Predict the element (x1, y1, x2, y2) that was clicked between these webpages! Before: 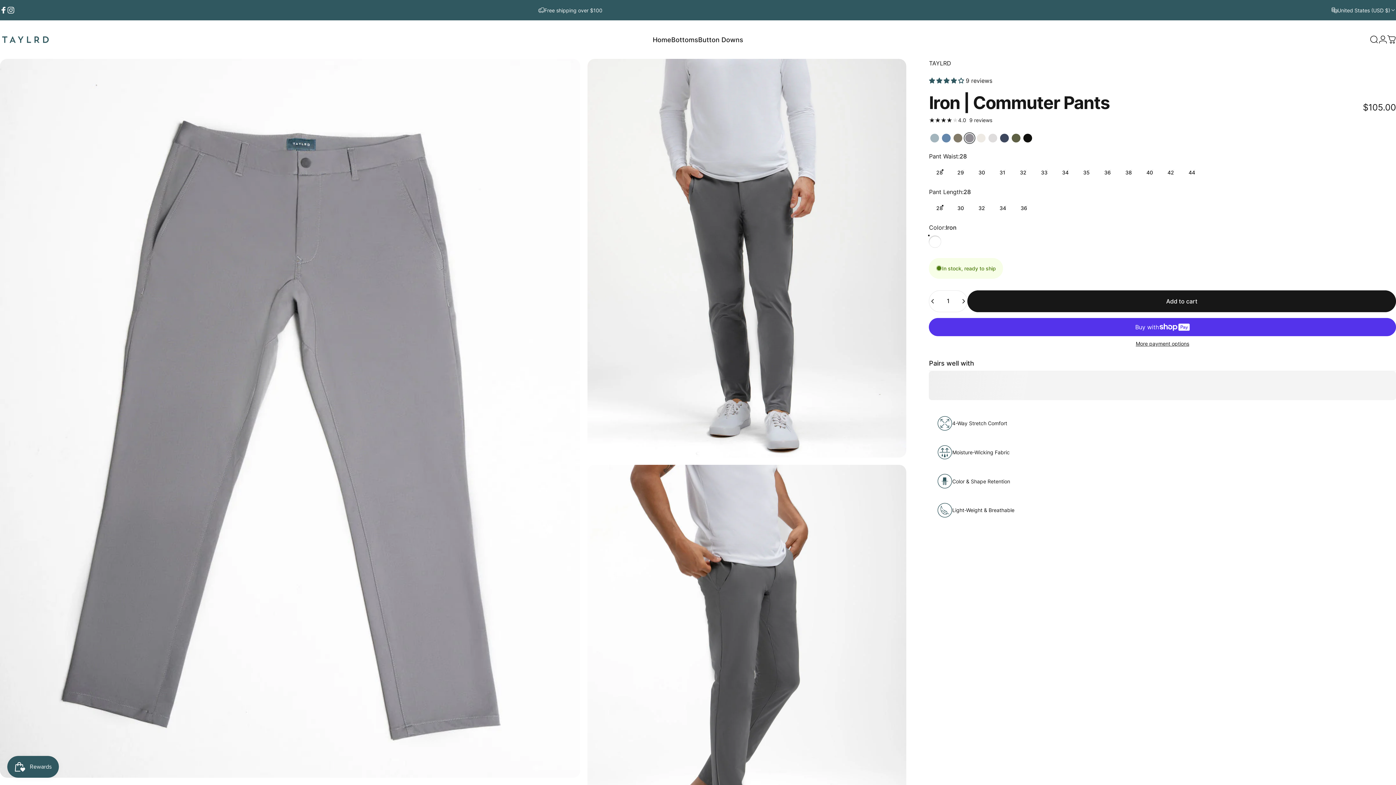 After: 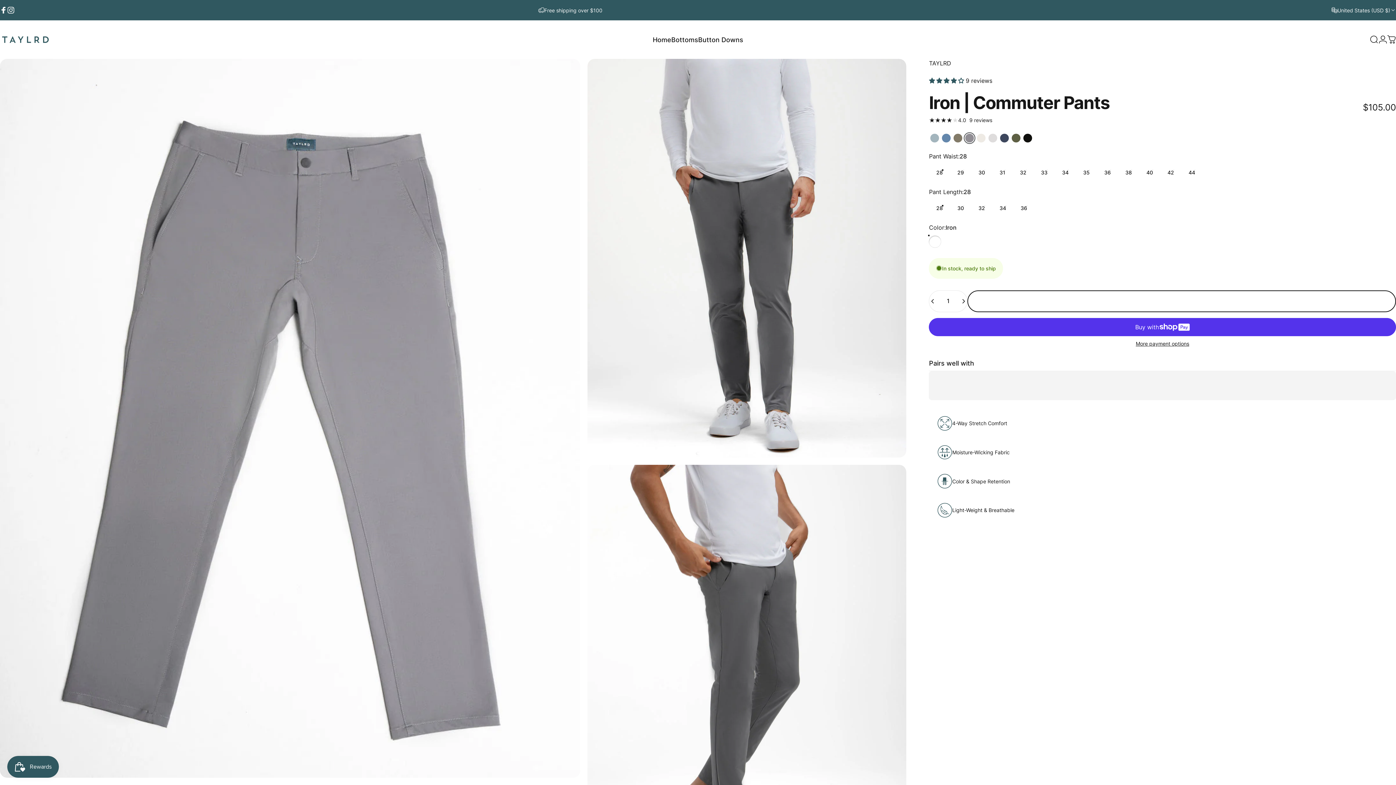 Action: bbox: (967, 290, 1396, 312) label: Add to cart